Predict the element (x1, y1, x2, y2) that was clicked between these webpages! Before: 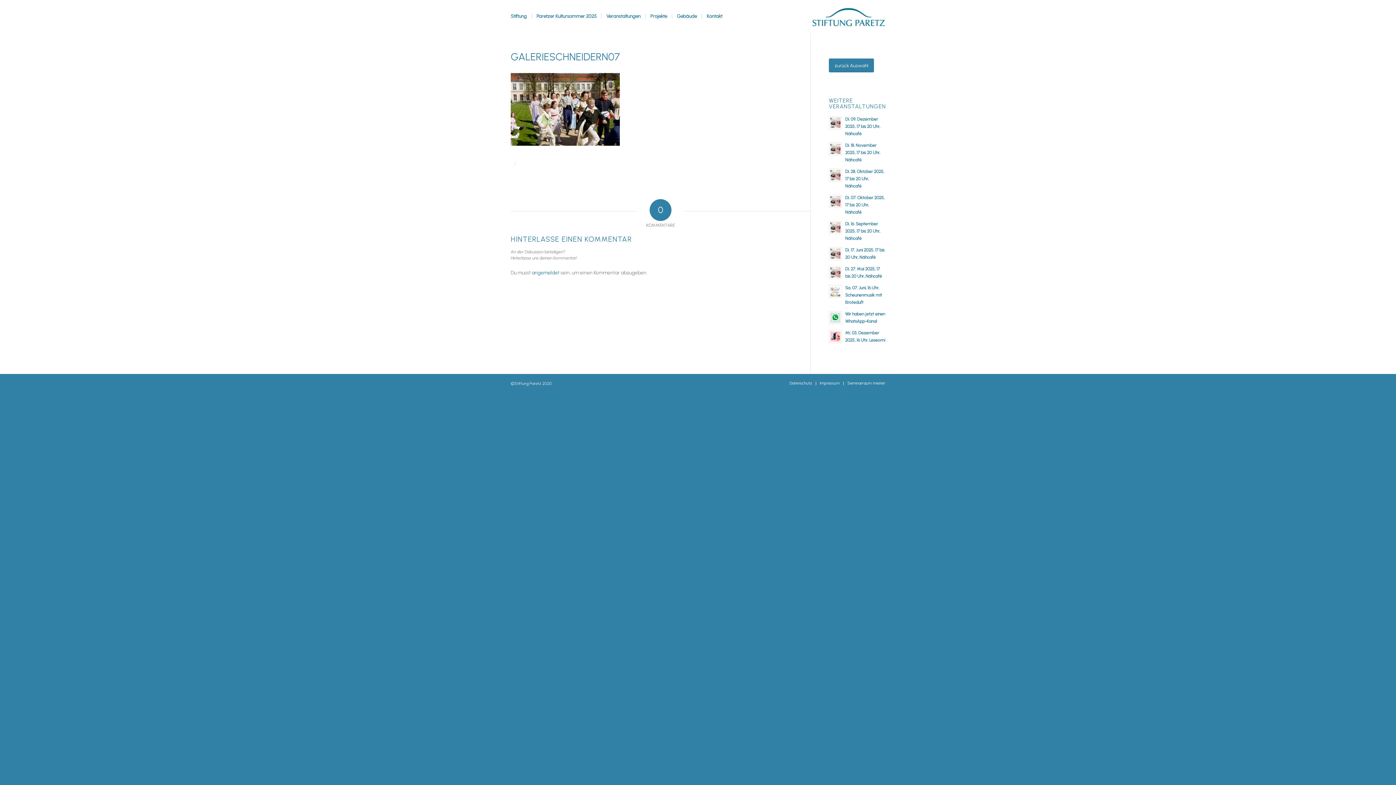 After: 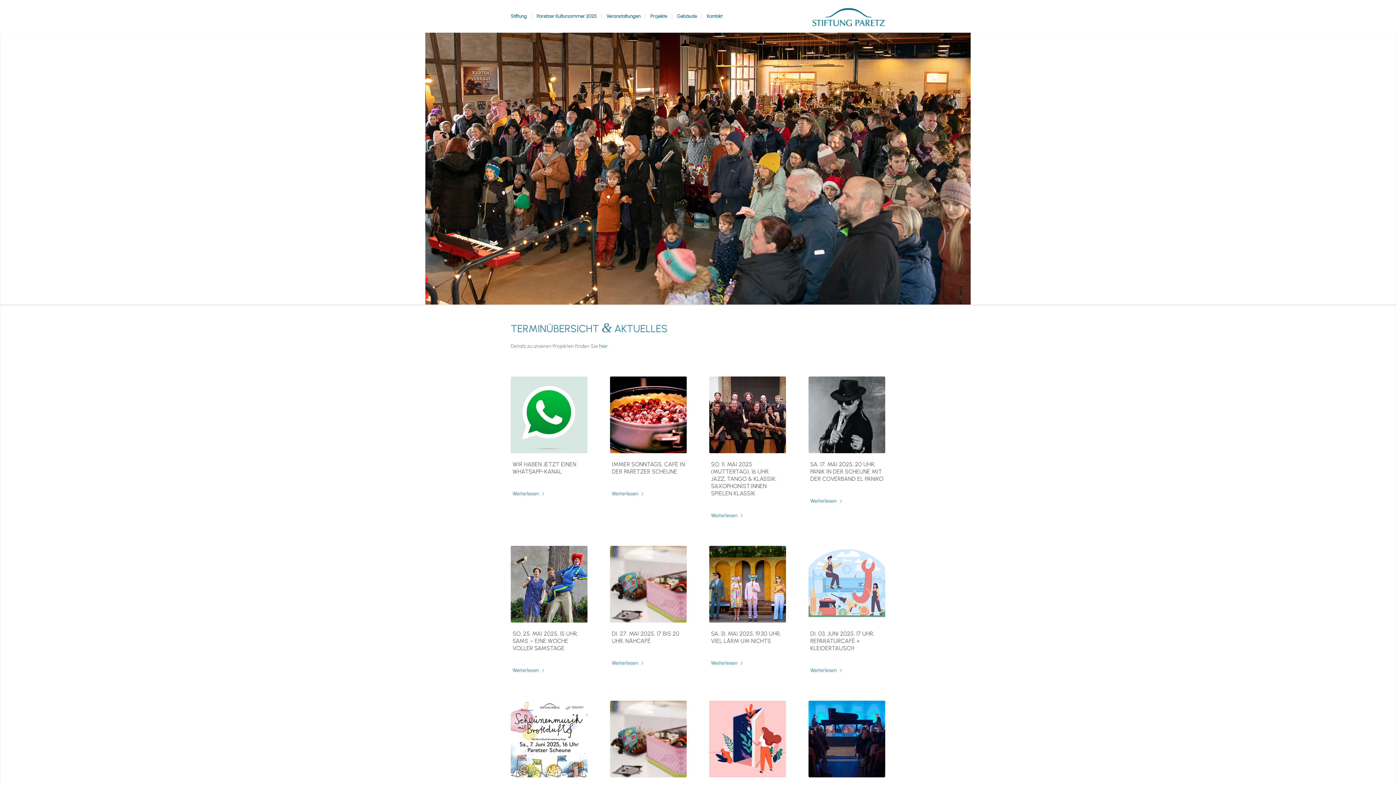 Action: label: logoStiftung bbox: (812, 0, 885, 32)